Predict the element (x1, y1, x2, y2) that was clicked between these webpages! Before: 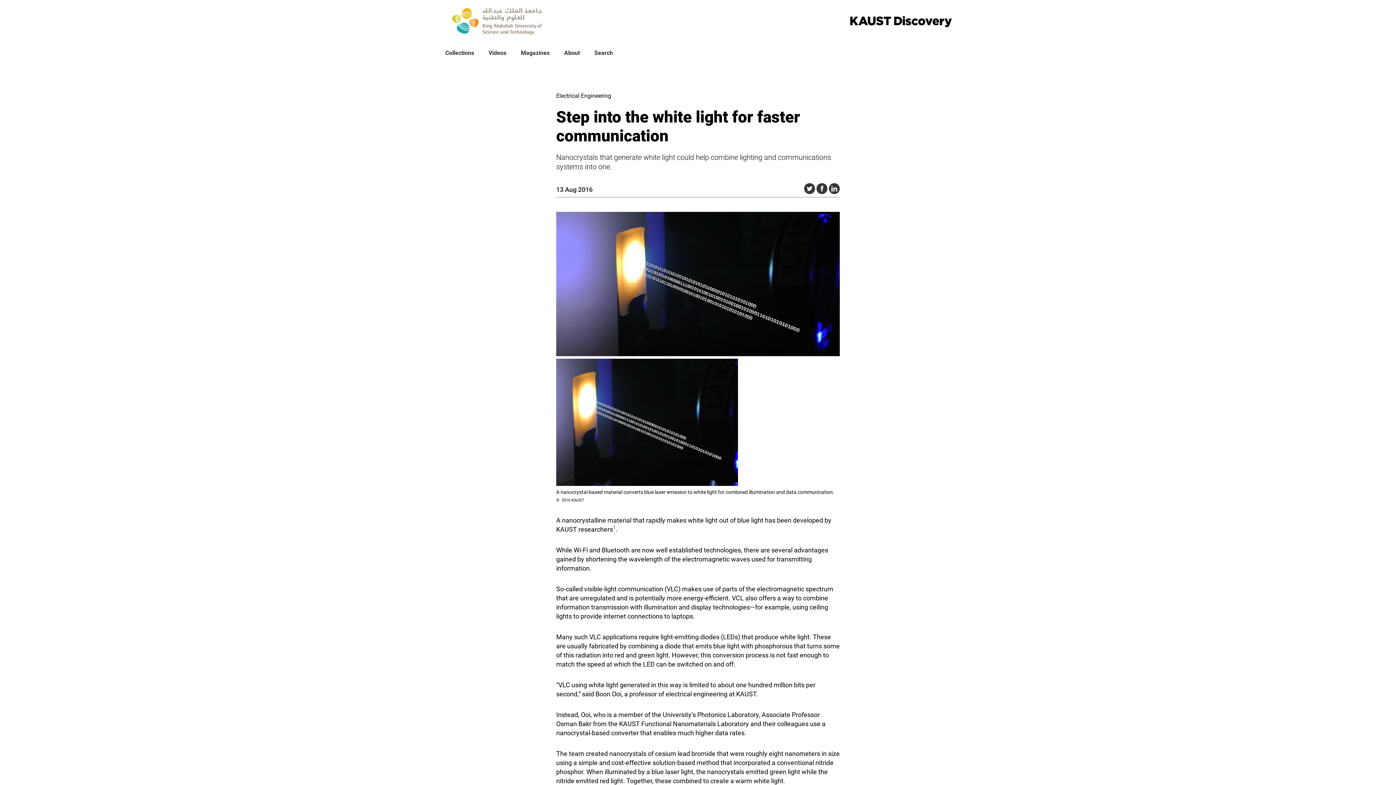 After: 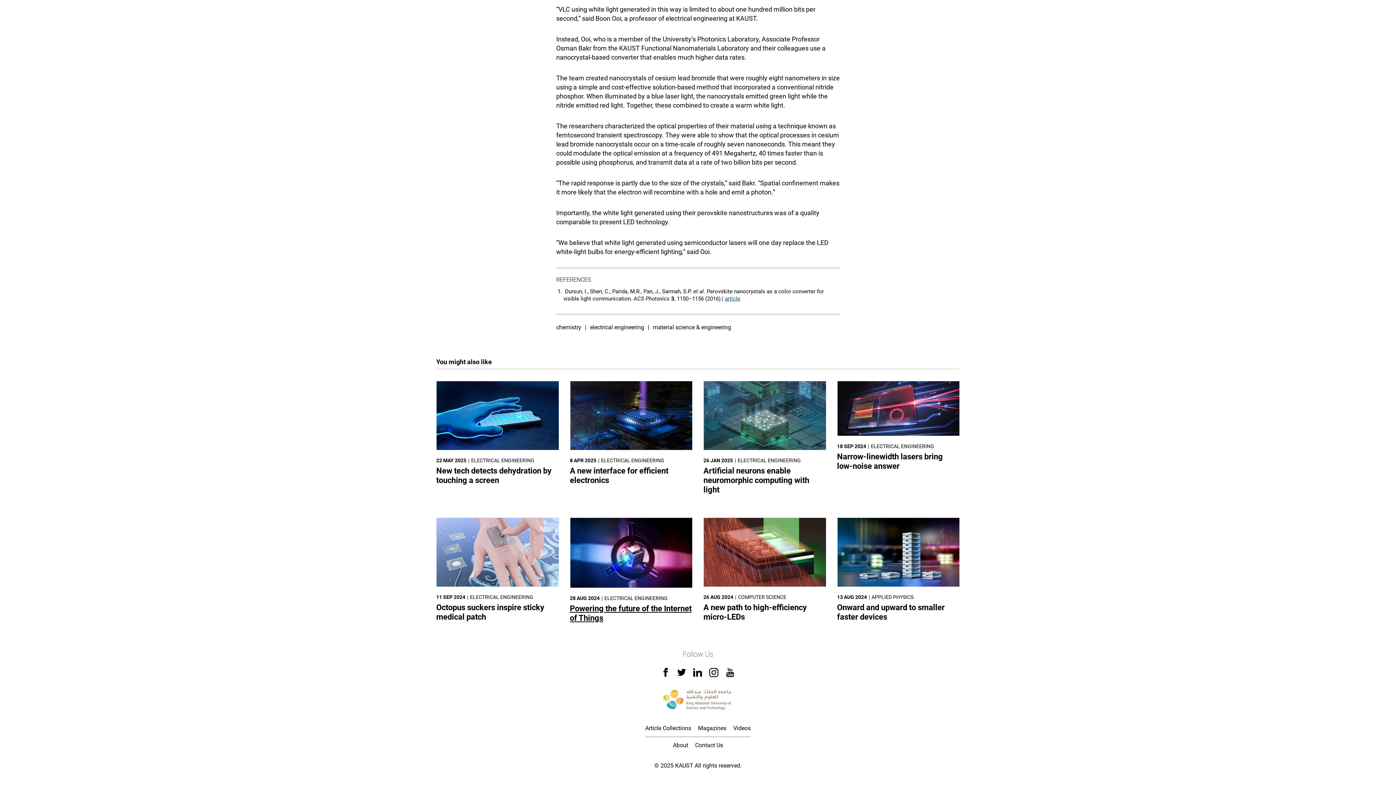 Action: label: 1 bbox: (613, 524, 616, 530)